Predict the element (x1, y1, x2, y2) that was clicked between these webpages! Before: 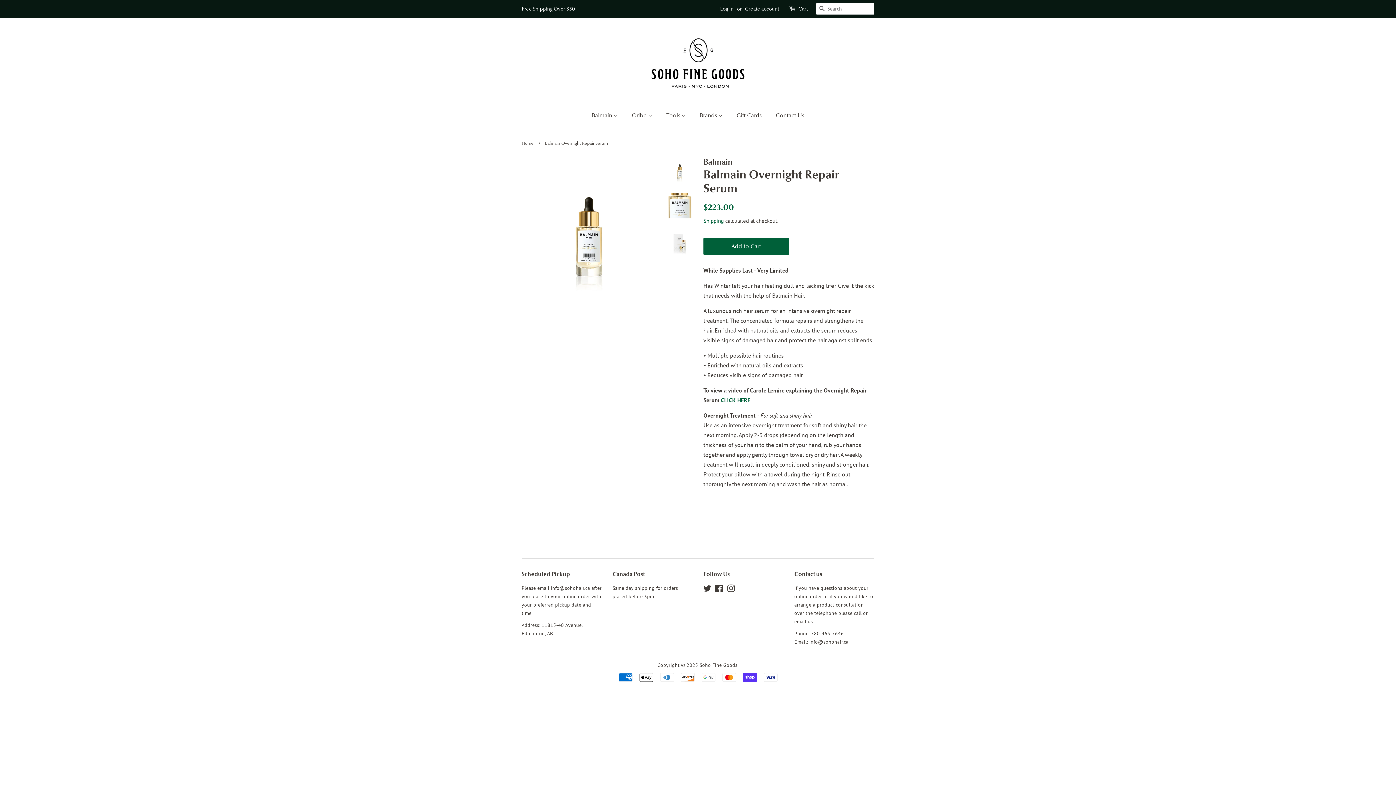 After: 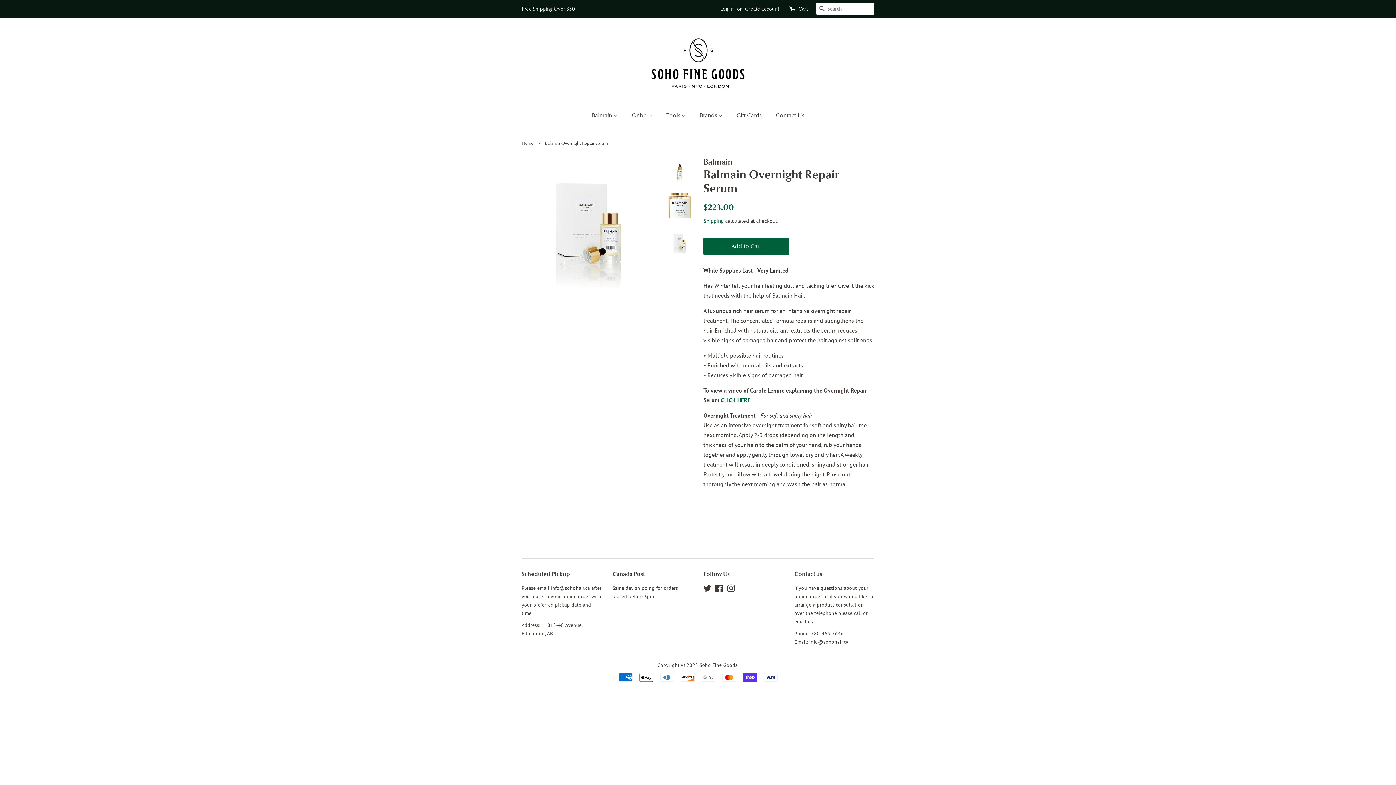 Action: bbox: (667, 229, 692, 254)